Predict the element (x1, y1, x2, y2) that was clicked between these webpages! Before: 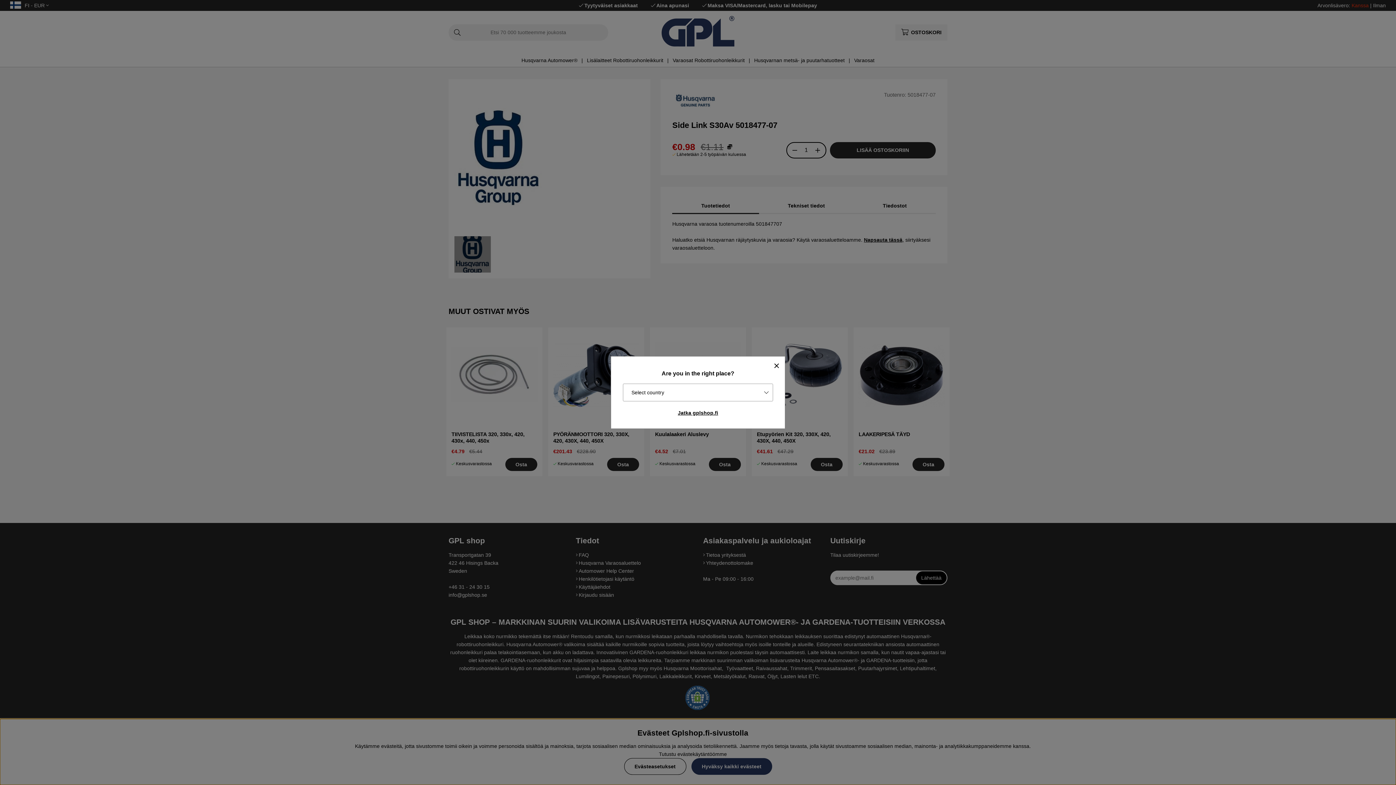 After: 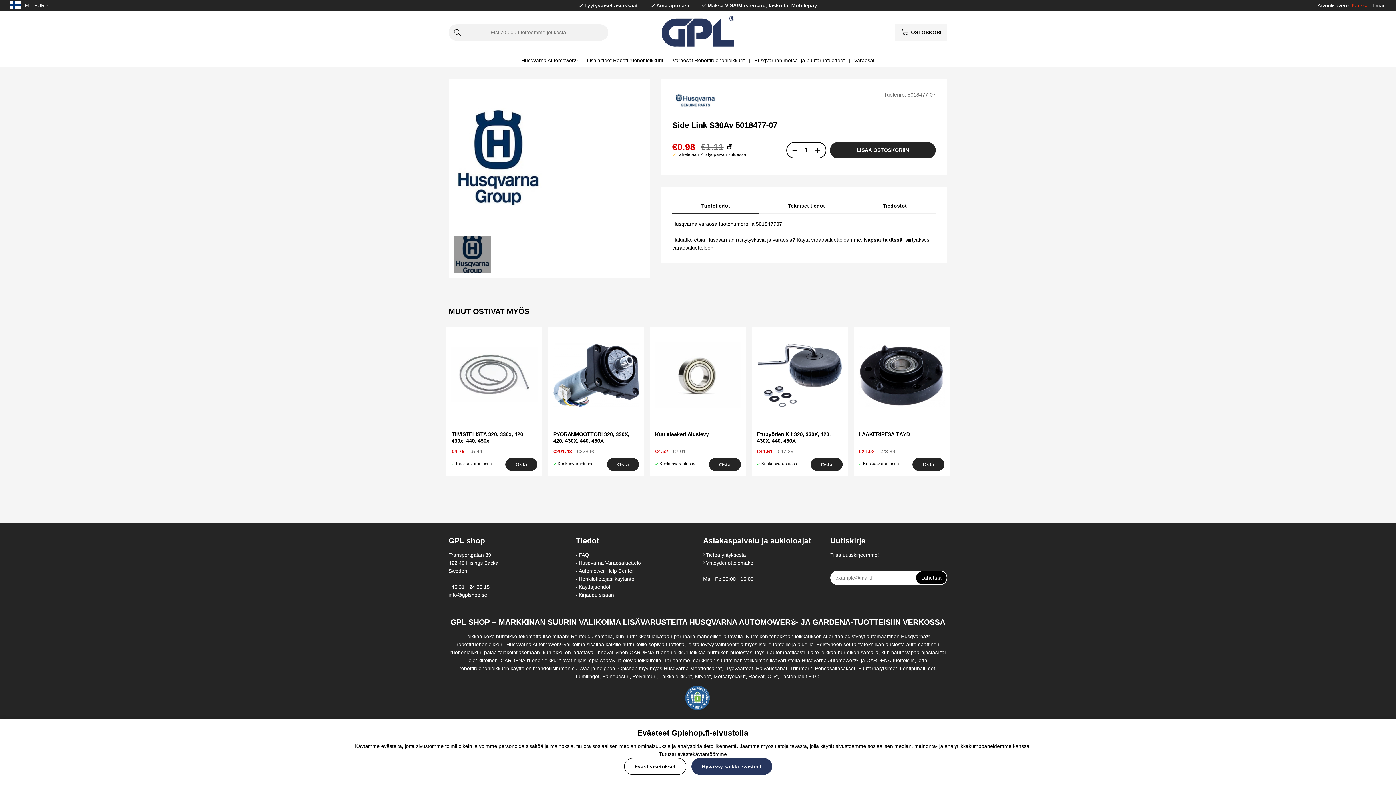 Action: bbox: (617, 407, 779, 418) label: Jatka gplshop.fi